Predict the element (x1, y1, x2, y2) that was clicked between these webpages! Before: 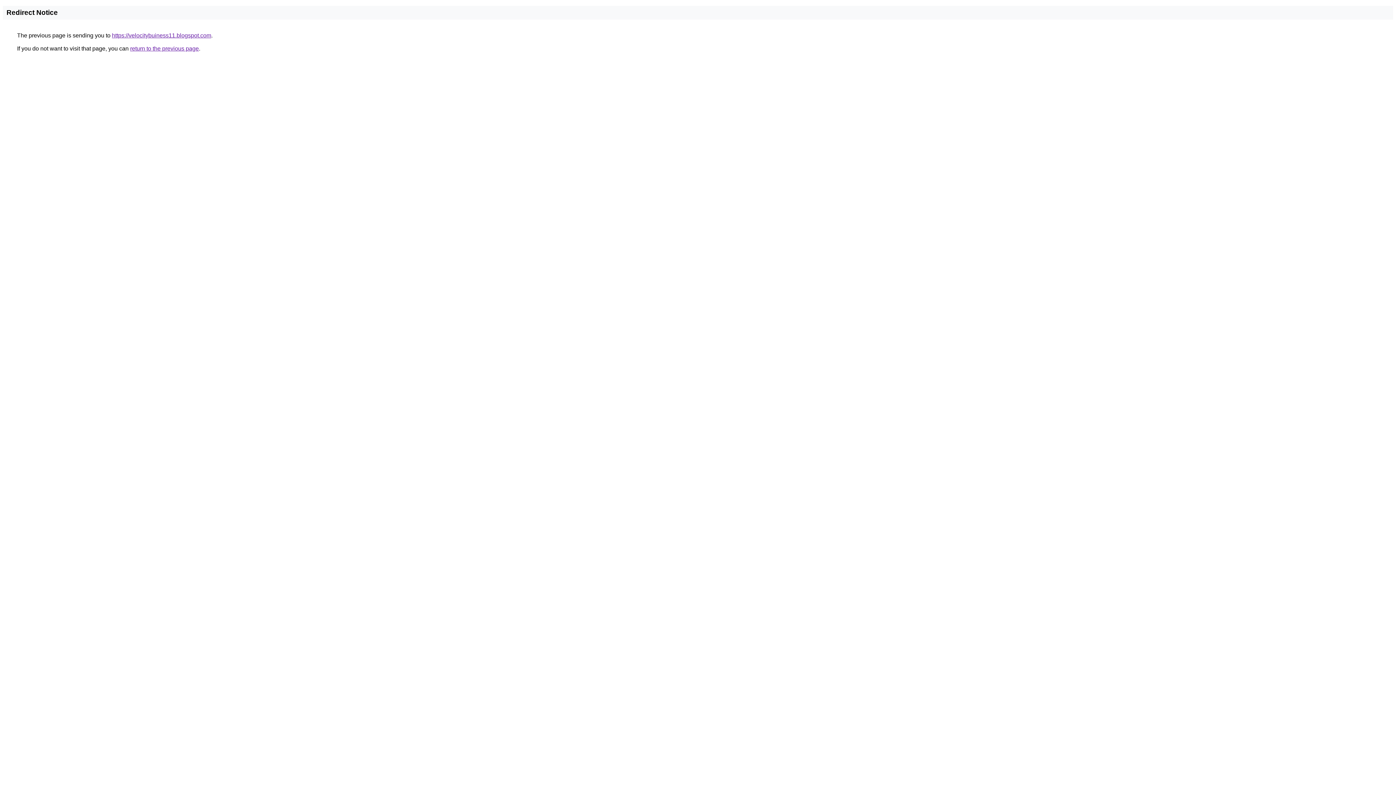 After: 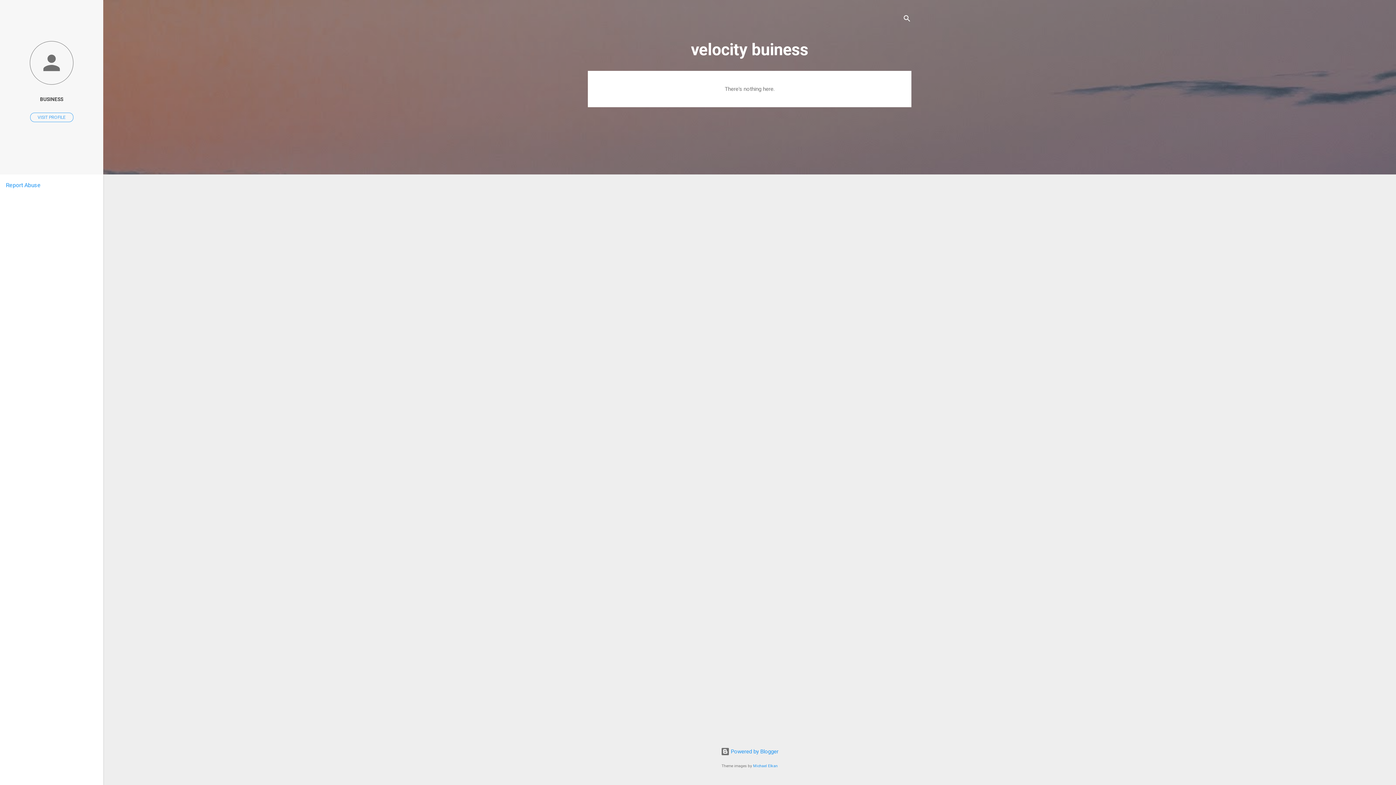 Action: bbox: (112, 32, 211, 38) label: https://velocitybuiness11.blogspot.com